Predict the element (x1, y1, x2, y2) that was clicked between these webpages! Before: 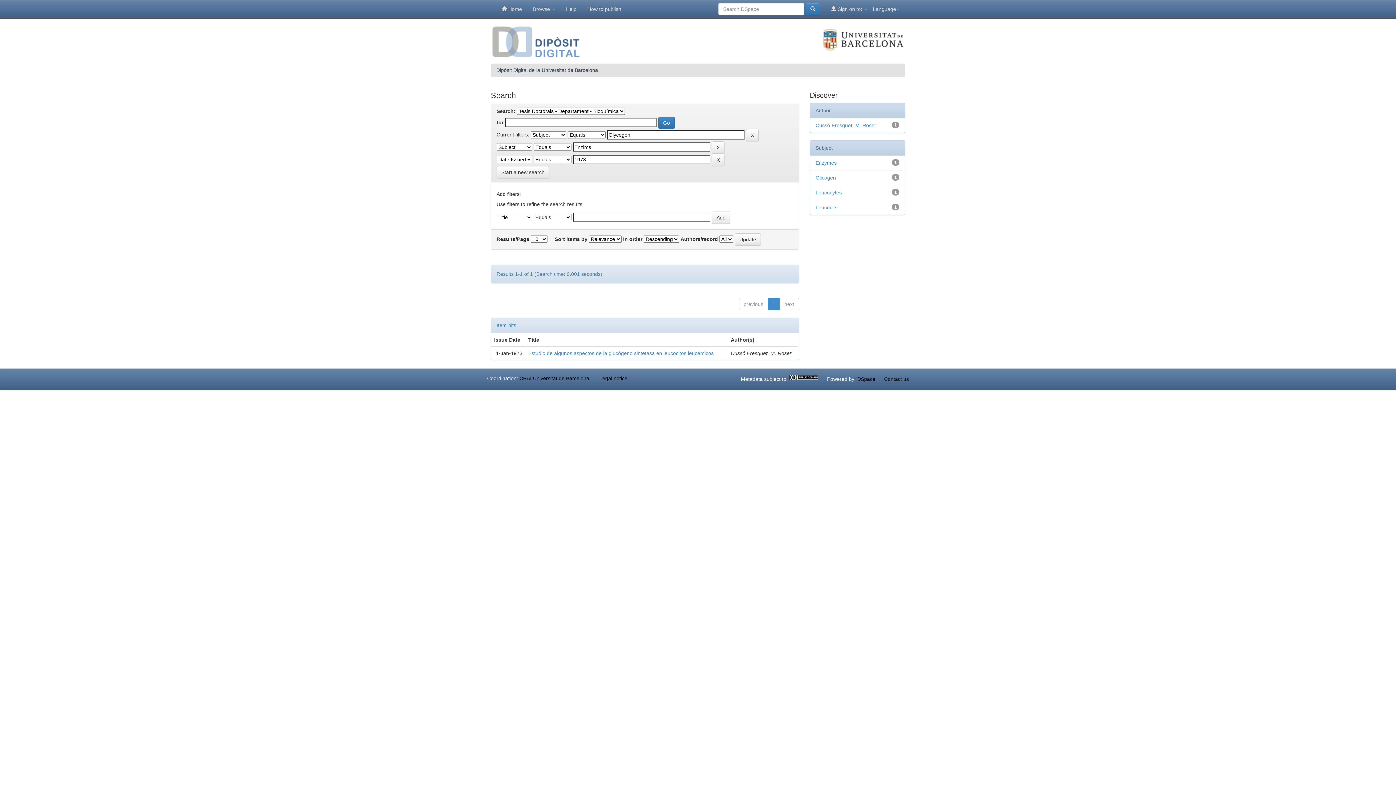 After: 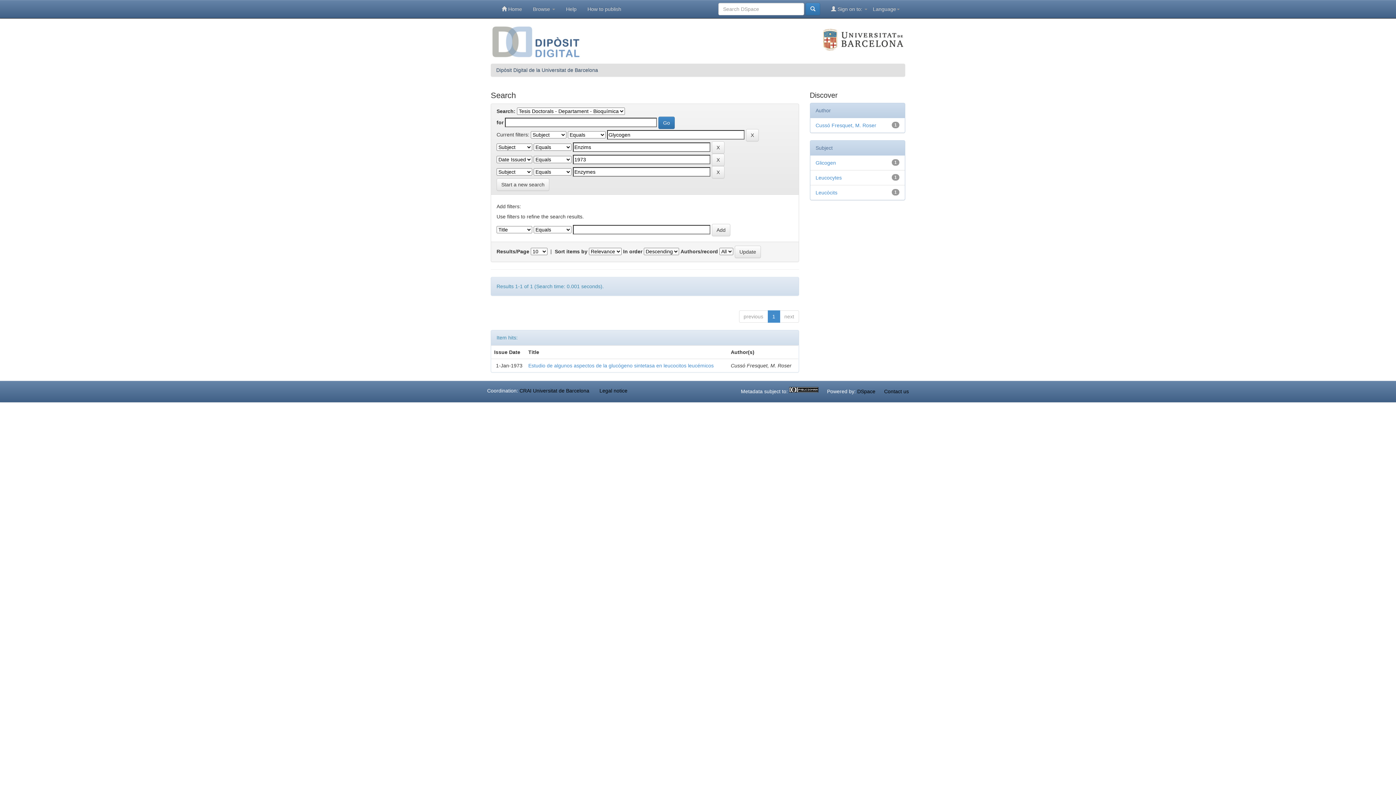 Action: label: Enzymes bbox: (815, 160, 836, 165)